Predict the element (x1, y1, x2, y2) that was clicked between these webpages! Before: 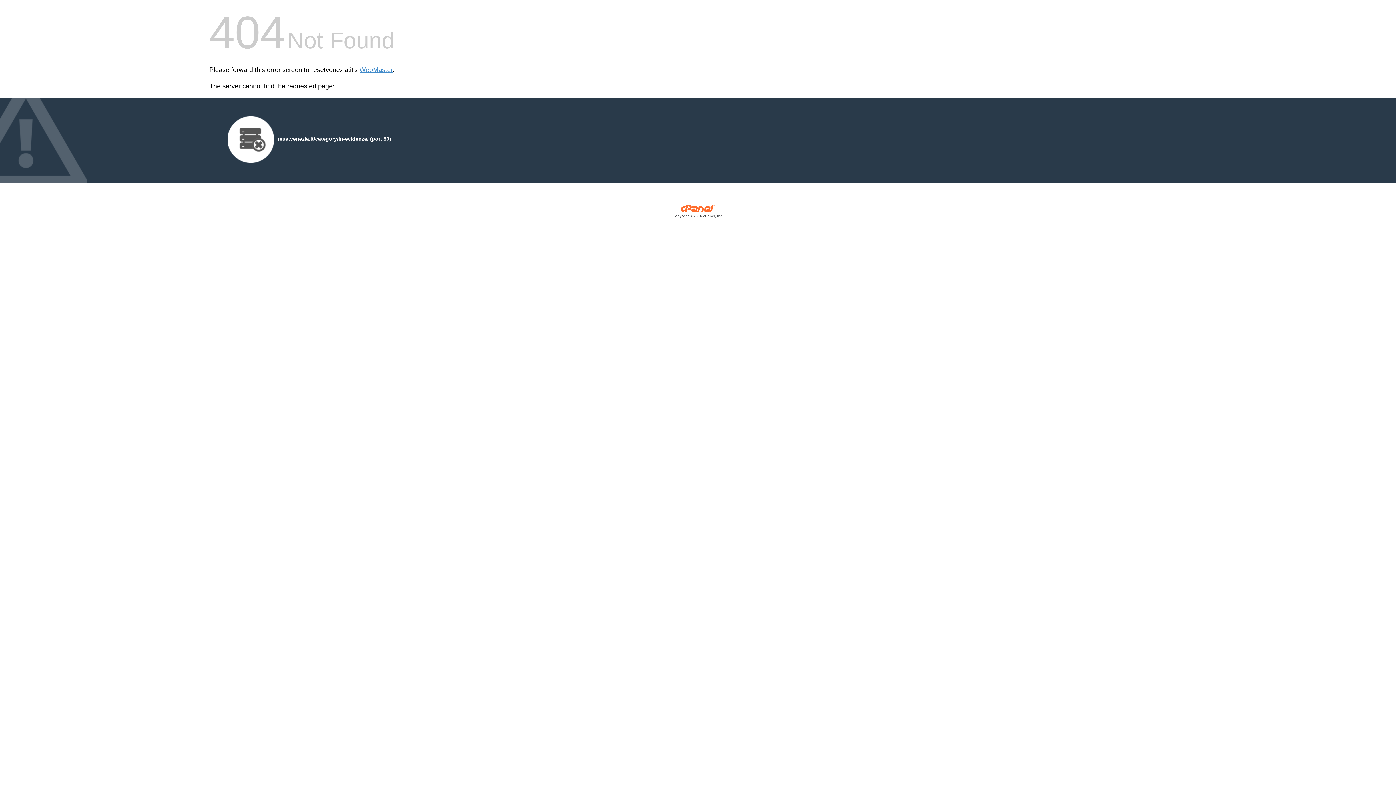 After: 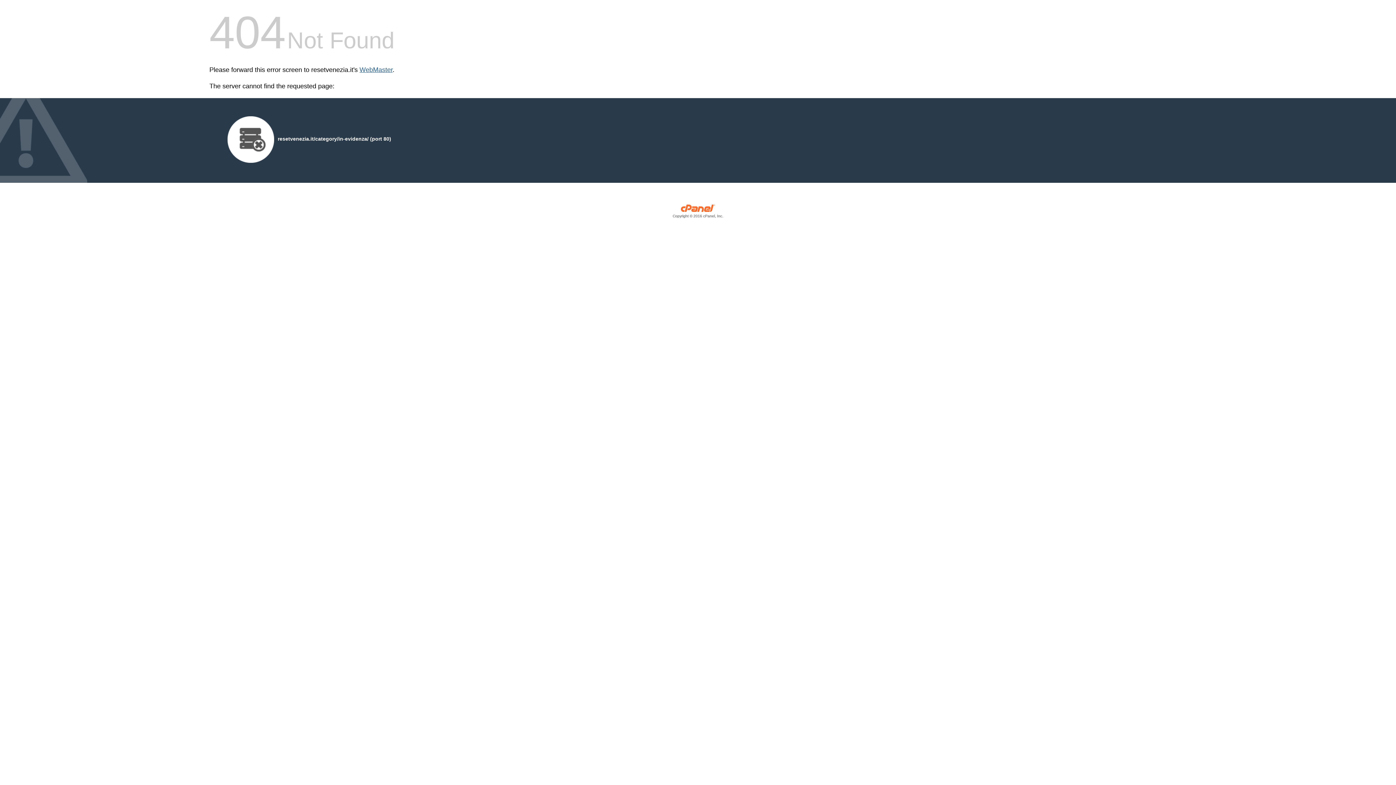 Action: bbox: (359, 66, 392, 73) label: WebMaster